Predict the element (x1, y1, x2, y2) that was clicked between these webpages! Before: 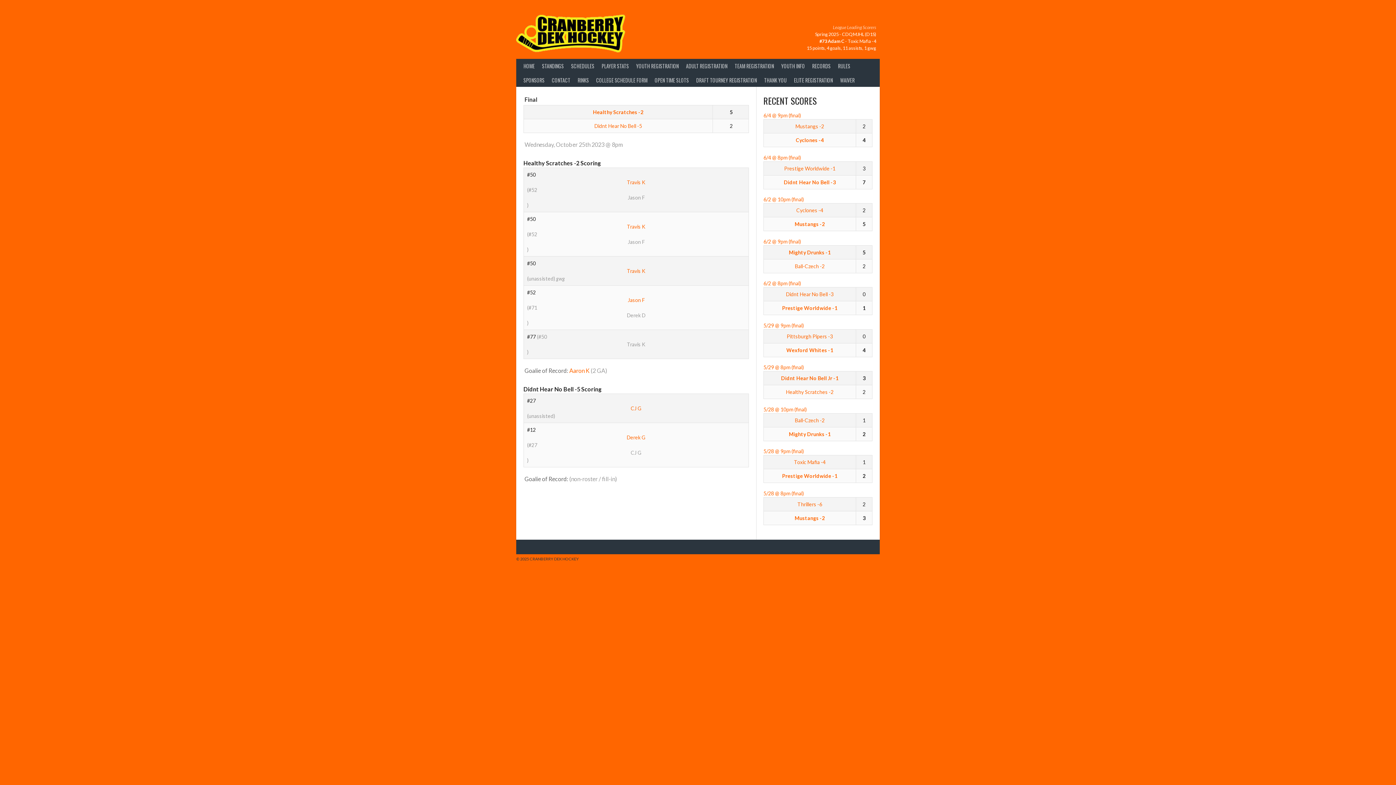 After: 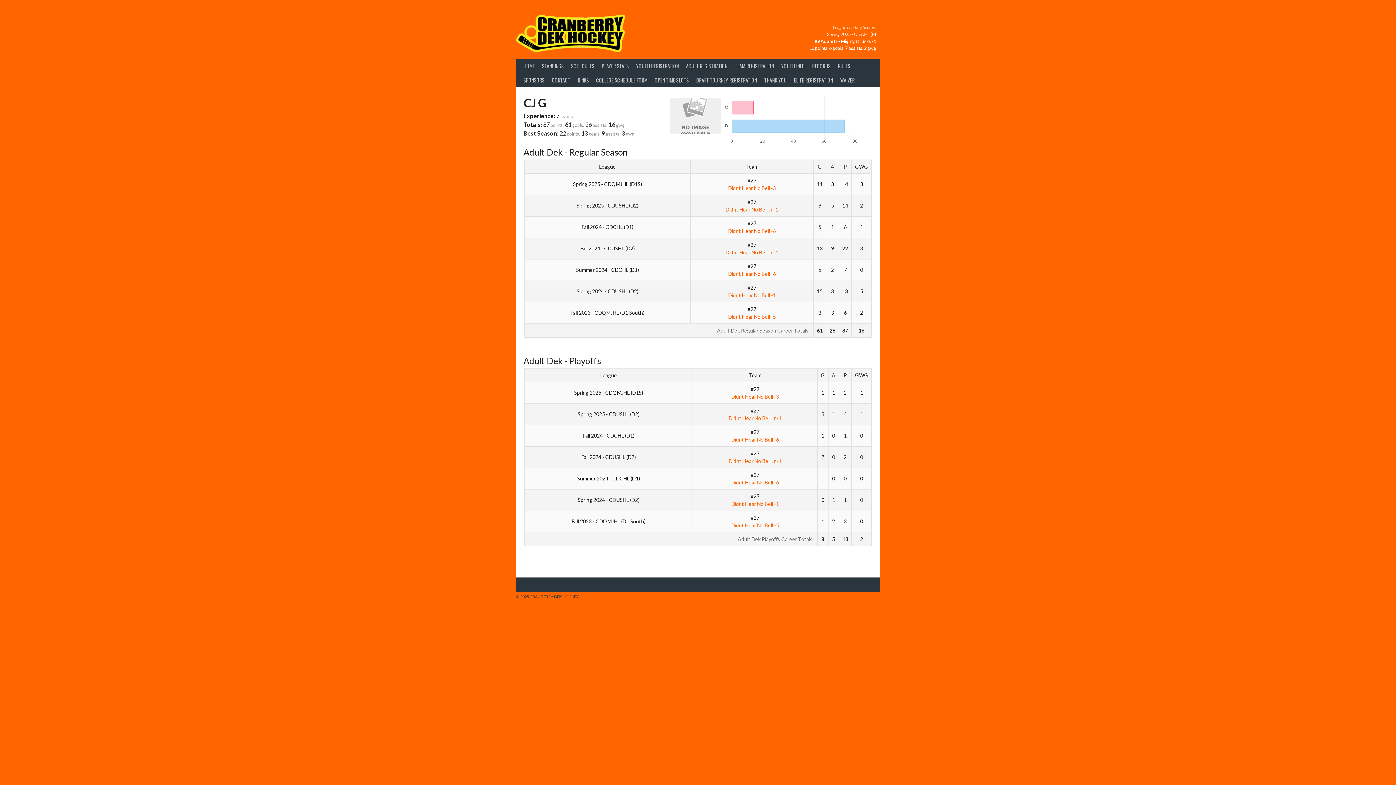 Action: bbox: (527, 404, 745, 412) label: CJ G